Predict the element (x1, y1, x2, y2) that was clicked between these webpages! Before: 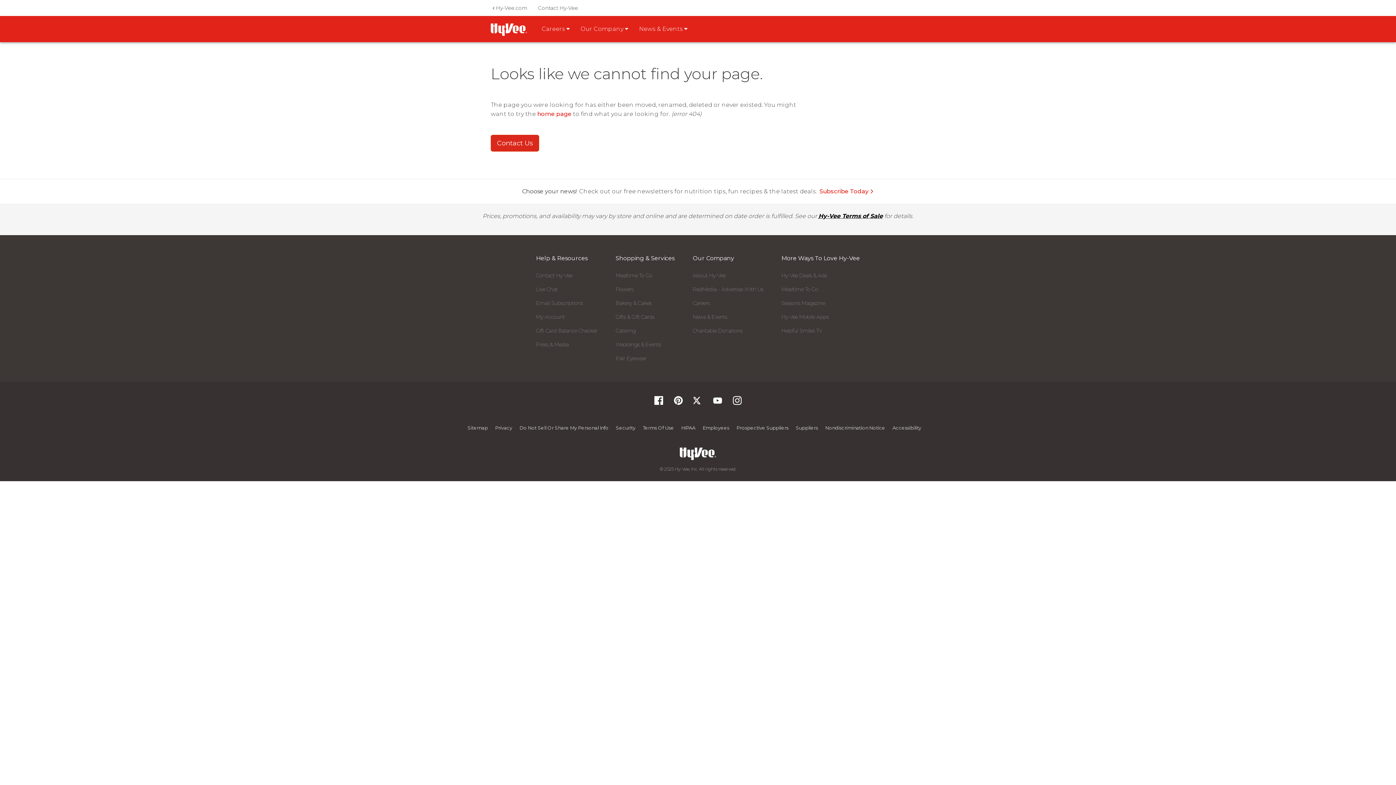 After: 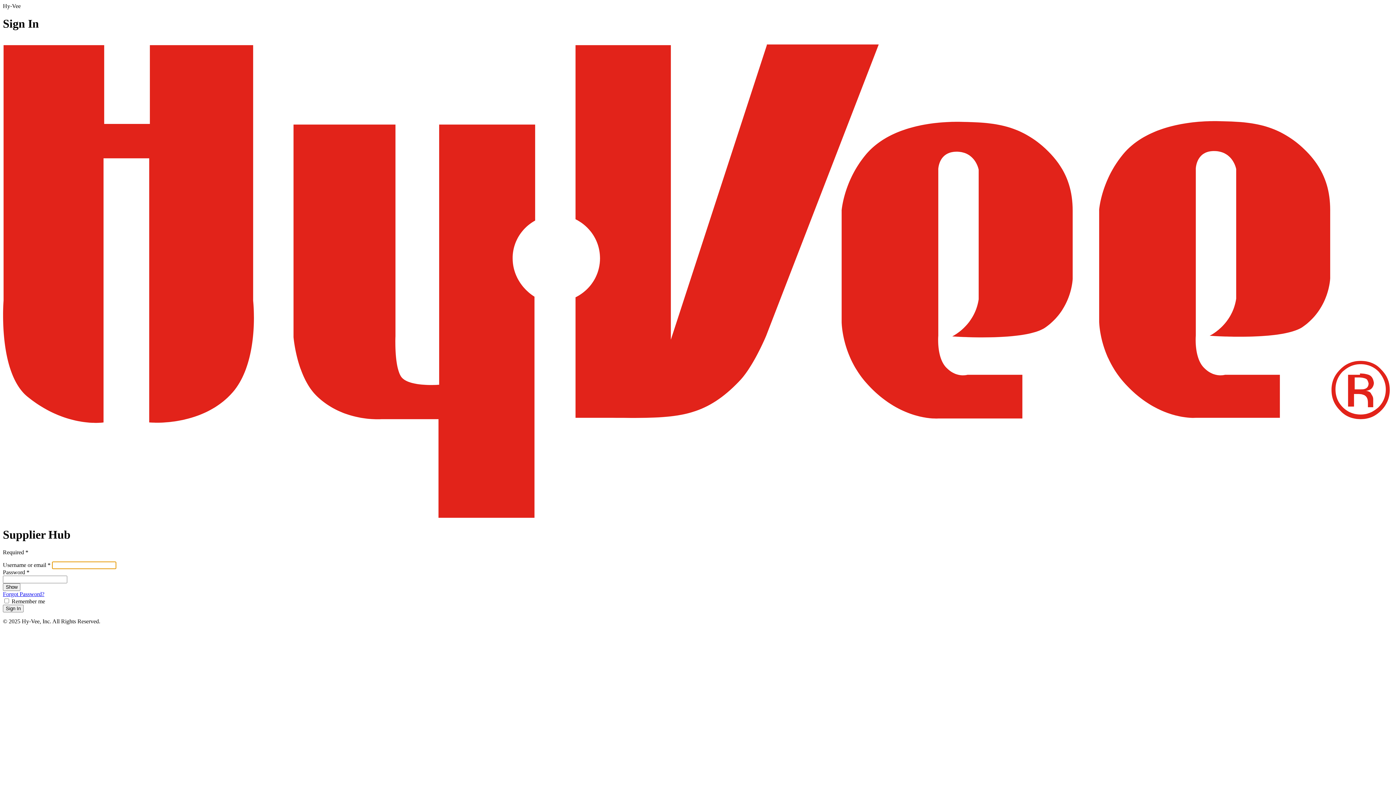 Action: label: Suppliers bbox: (796, 425, 818, 430)